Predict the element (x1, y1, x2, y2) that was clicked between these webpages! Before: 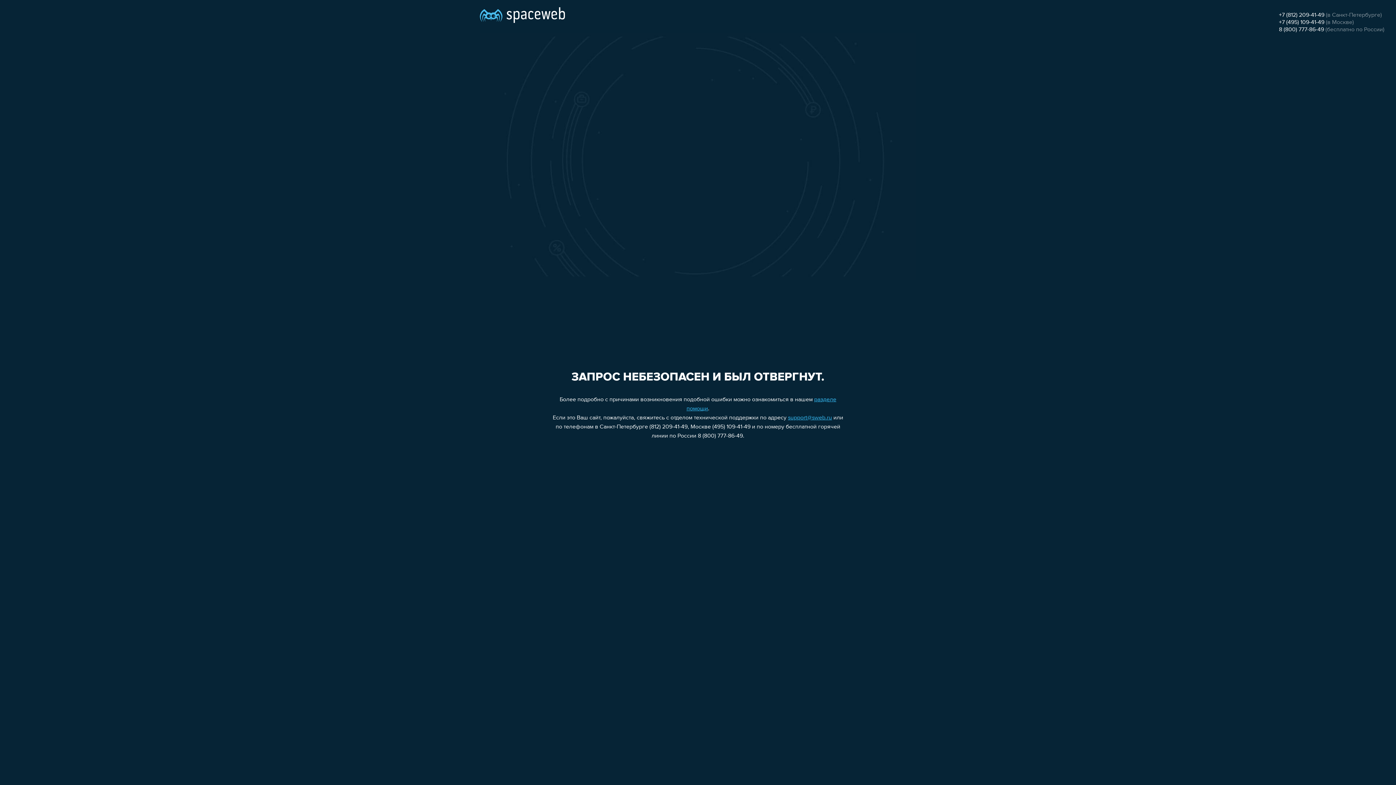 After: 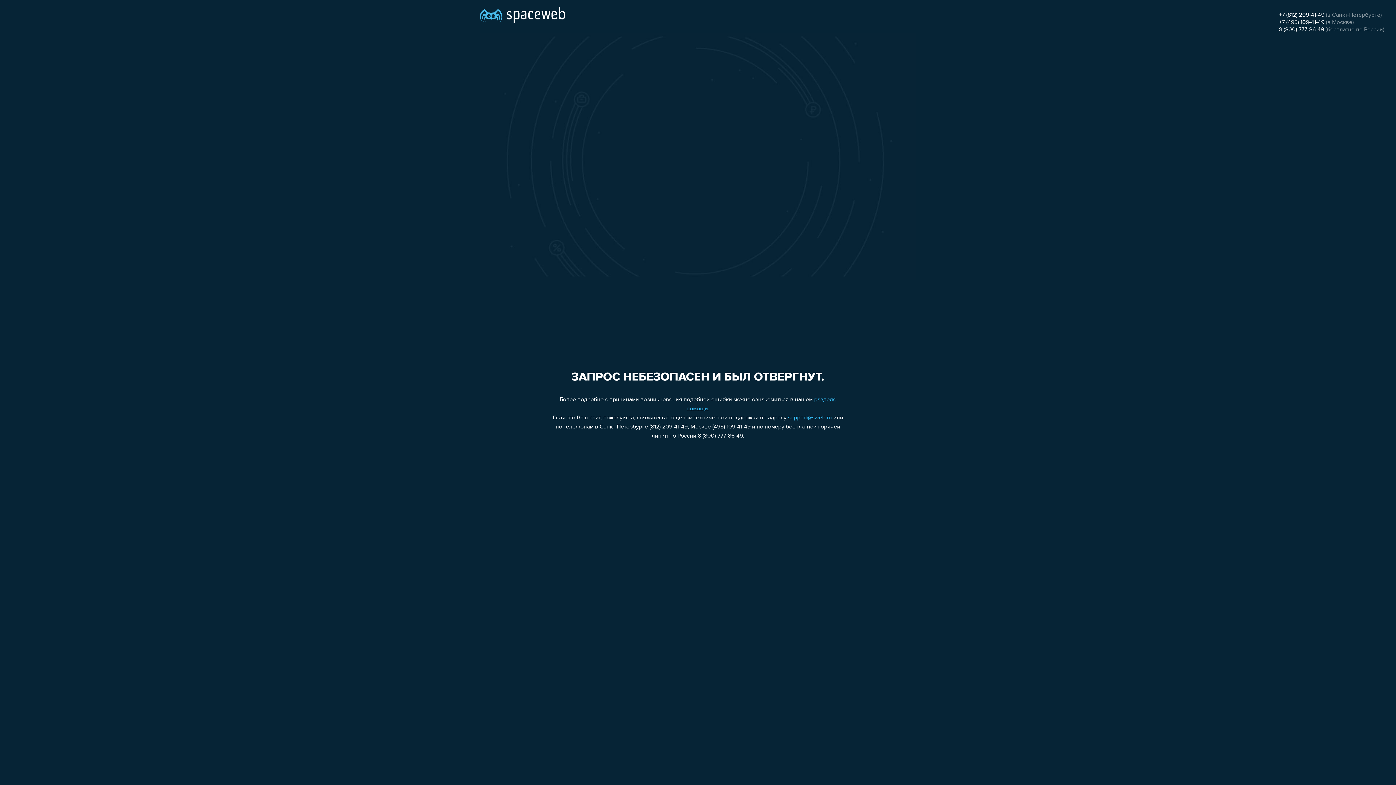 Action: label: 8 (800) 777-86-49 bbox: (1279, 26, 1324, 32)